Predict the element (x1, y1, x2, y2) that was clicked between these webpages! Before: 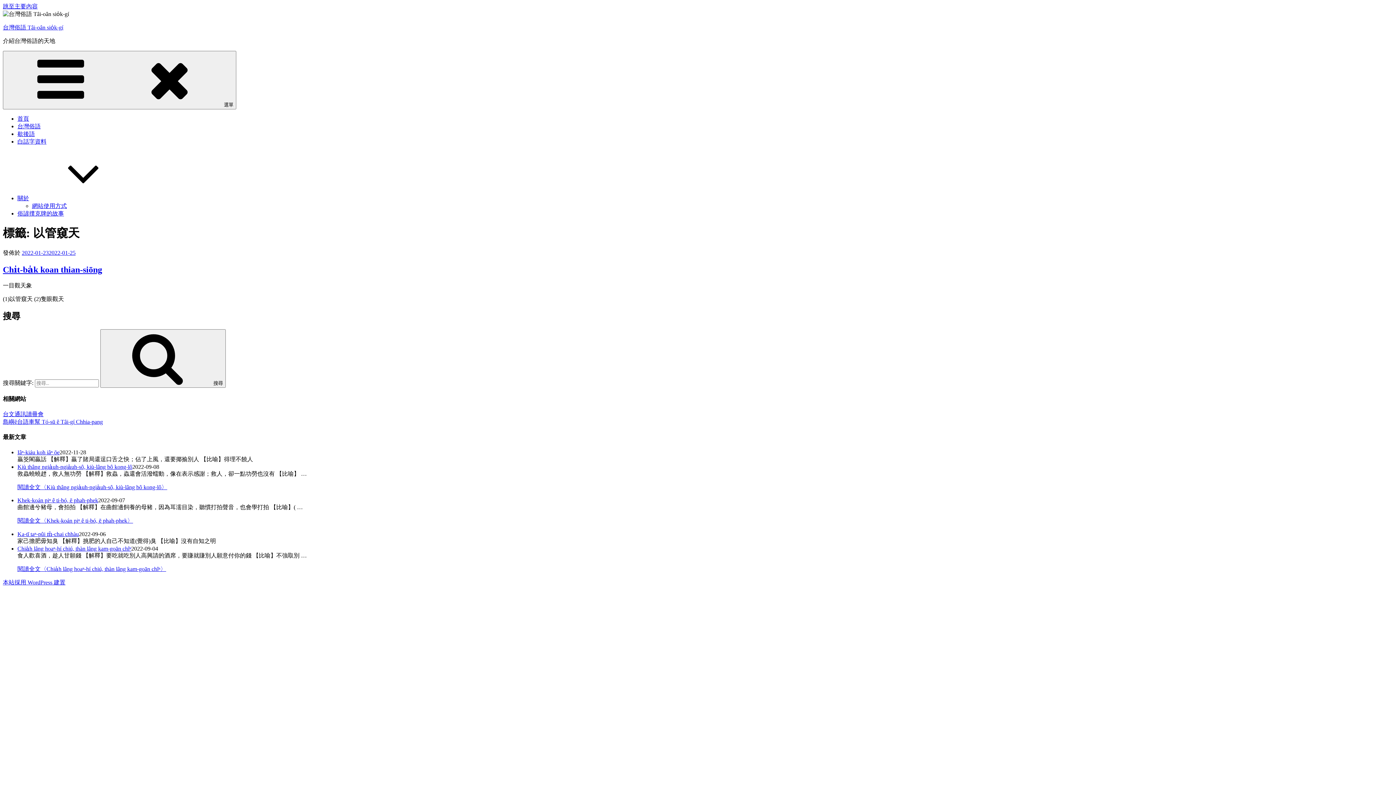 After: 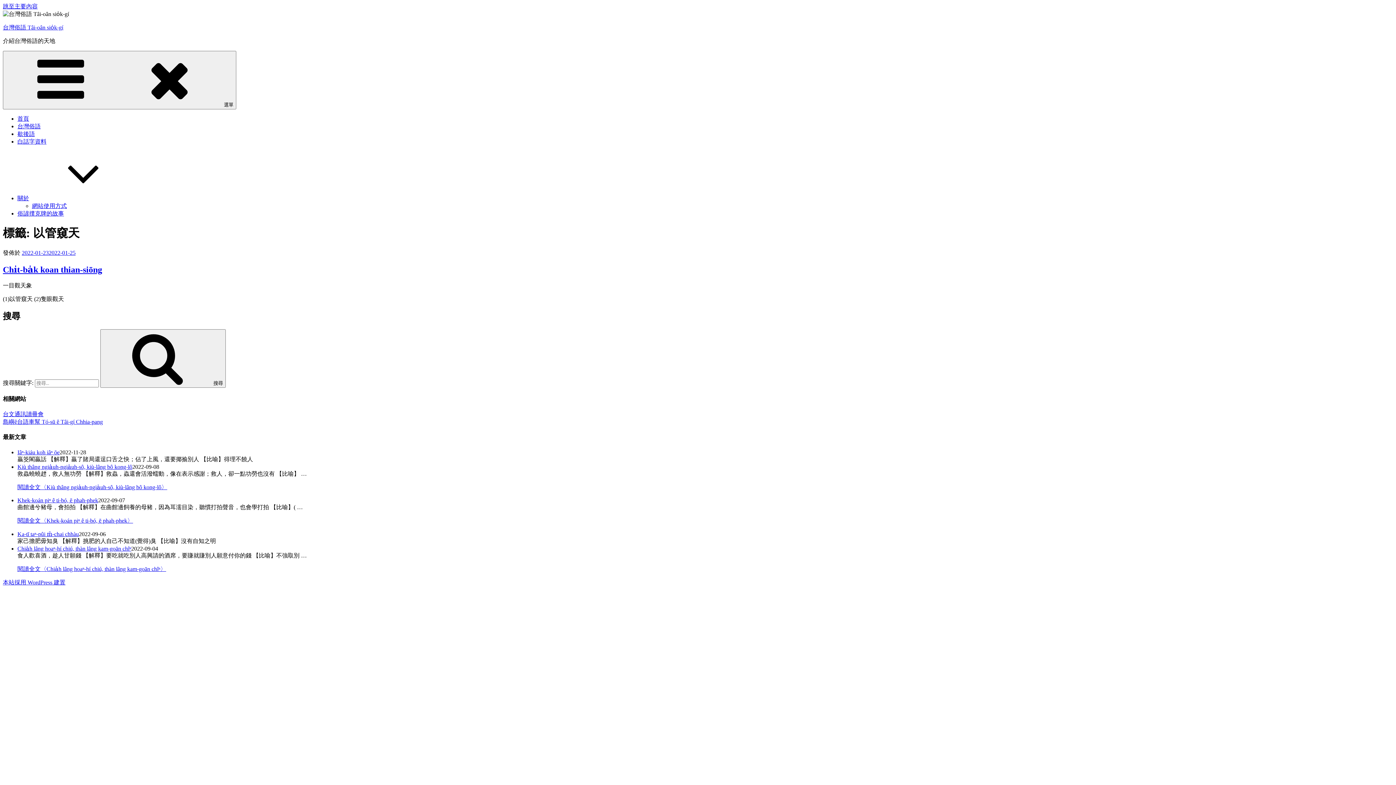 Action: bbox: (2, 411, 43, 417) label: 台文通訊讀冊會